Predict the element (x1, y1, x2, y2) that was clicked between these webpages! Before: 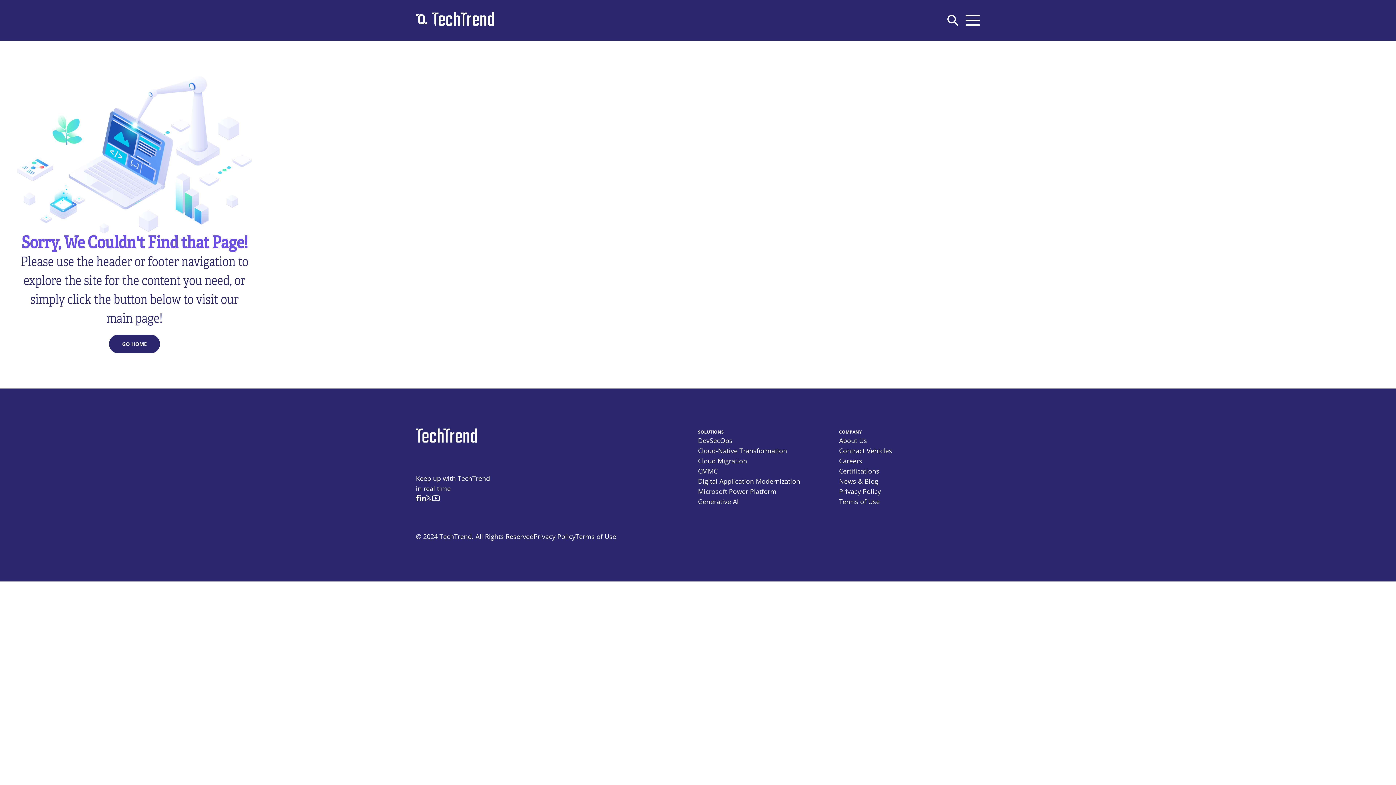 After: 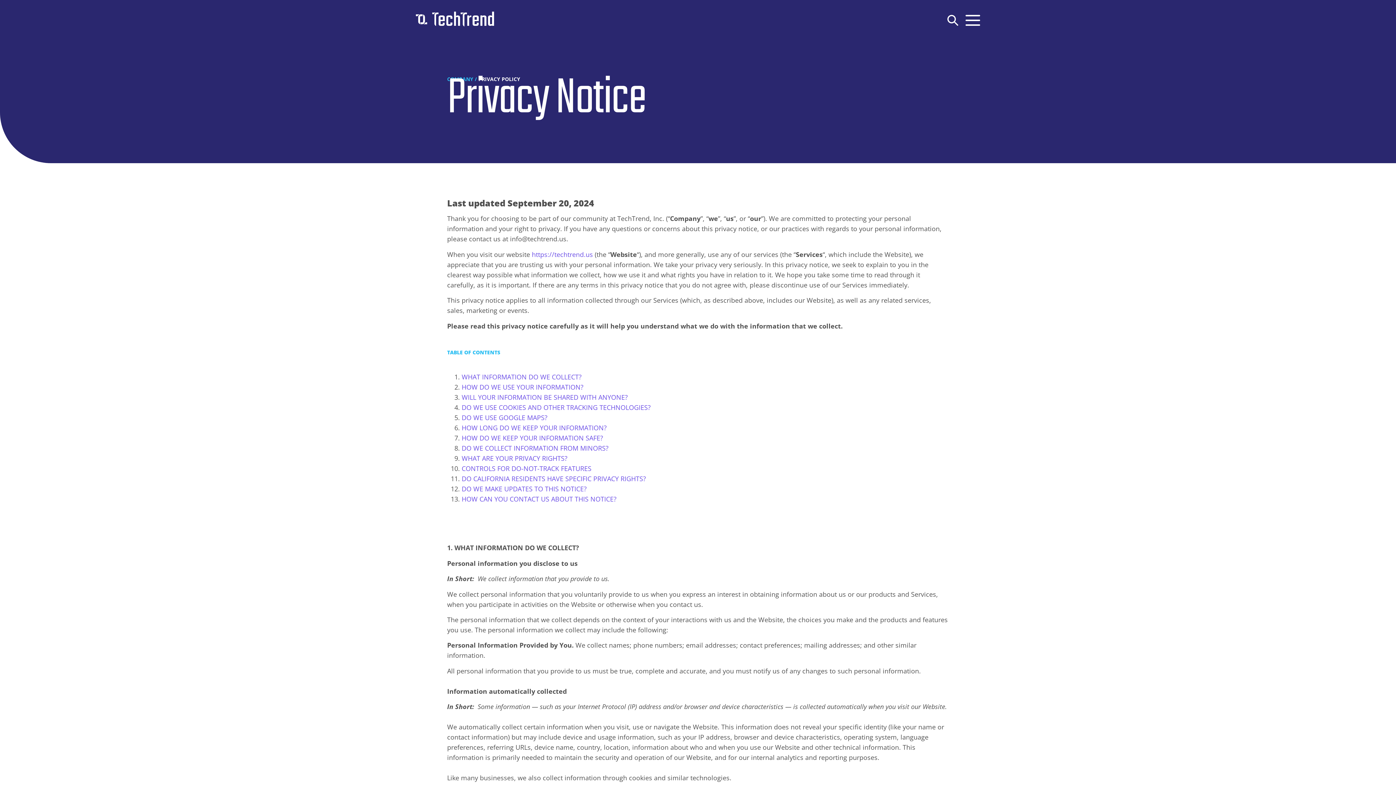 Action: label: Privacy Policy bbox: (533, 531, 575, 541)